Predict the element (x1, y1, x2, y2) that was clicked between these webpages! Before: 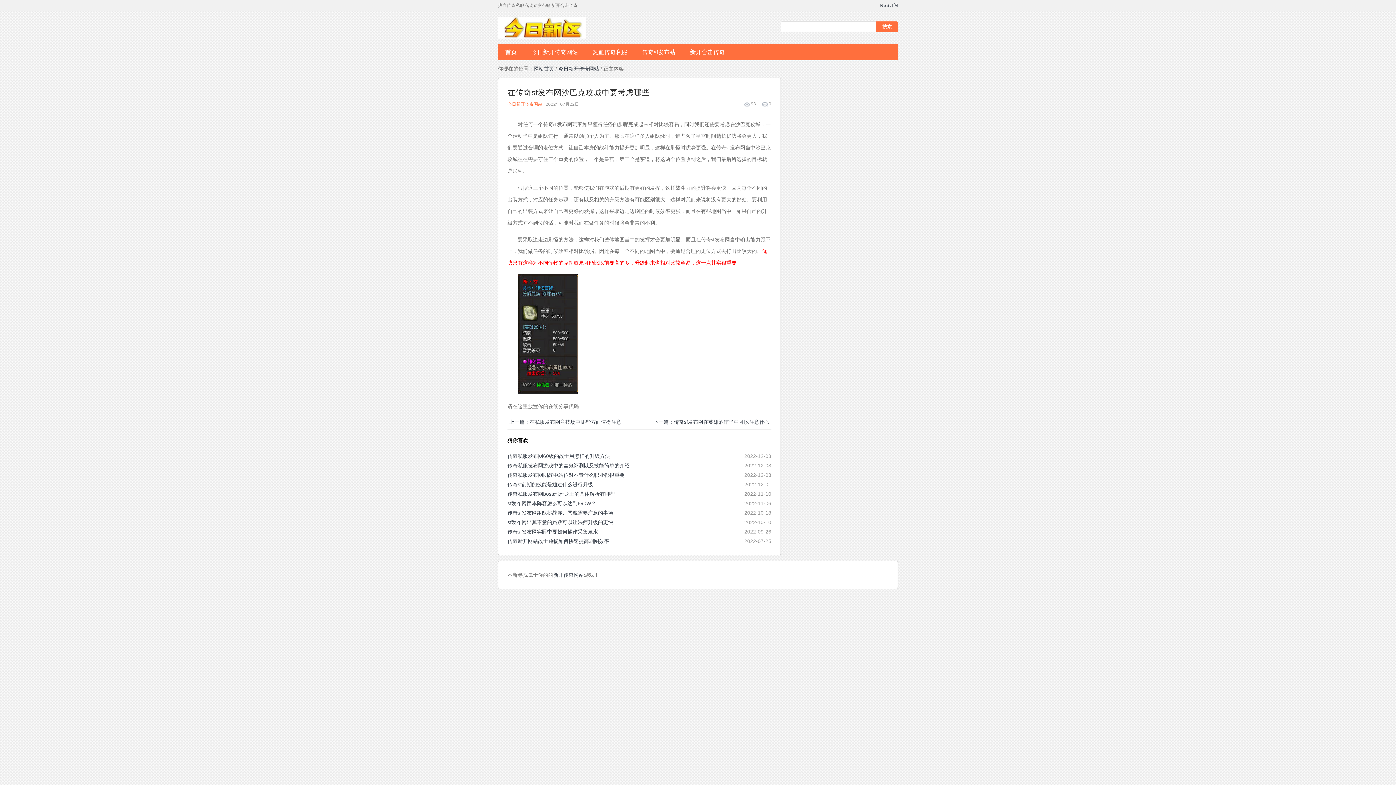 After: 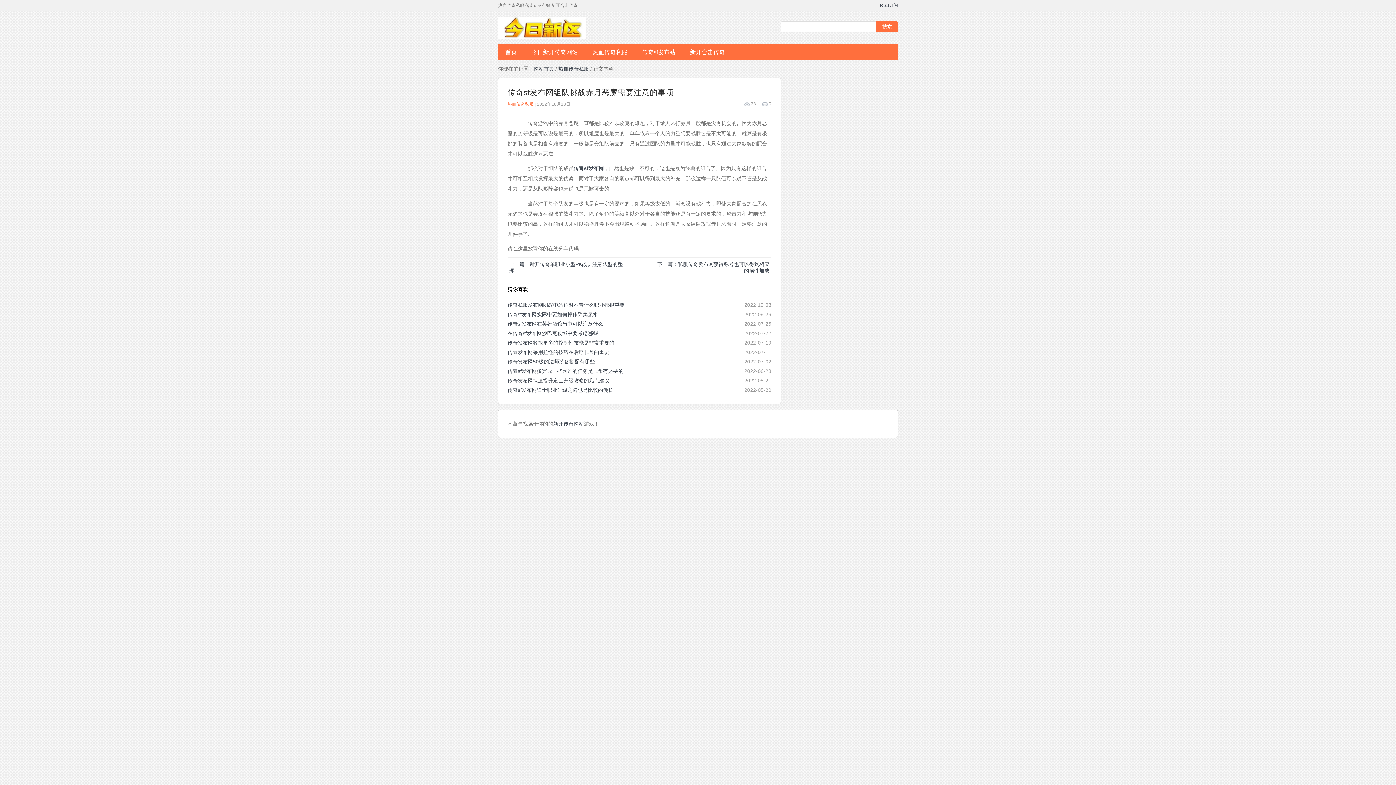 Action: bbox: (507, 510, 613, 516) label: 传奇sf发布网组队挑战赤月恶魔需要注意的事项